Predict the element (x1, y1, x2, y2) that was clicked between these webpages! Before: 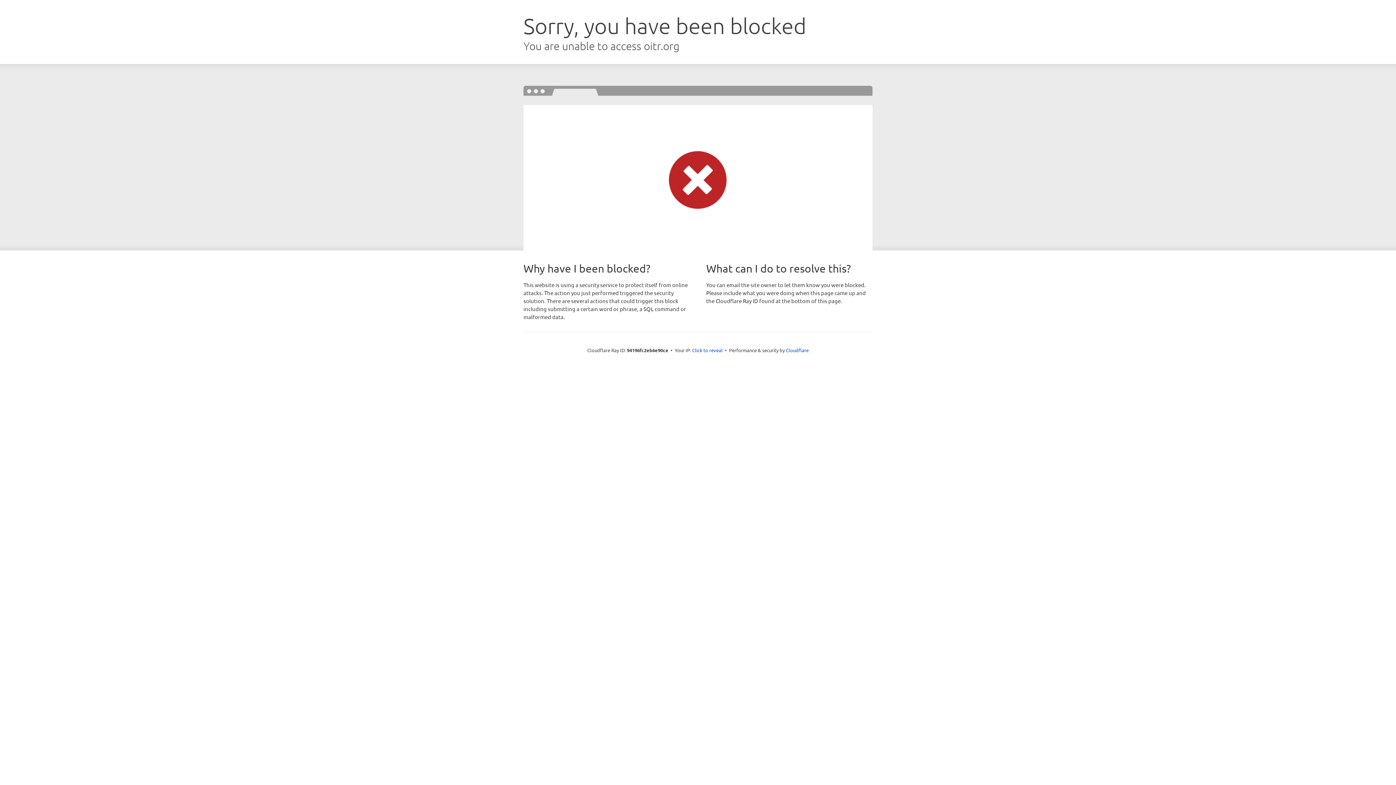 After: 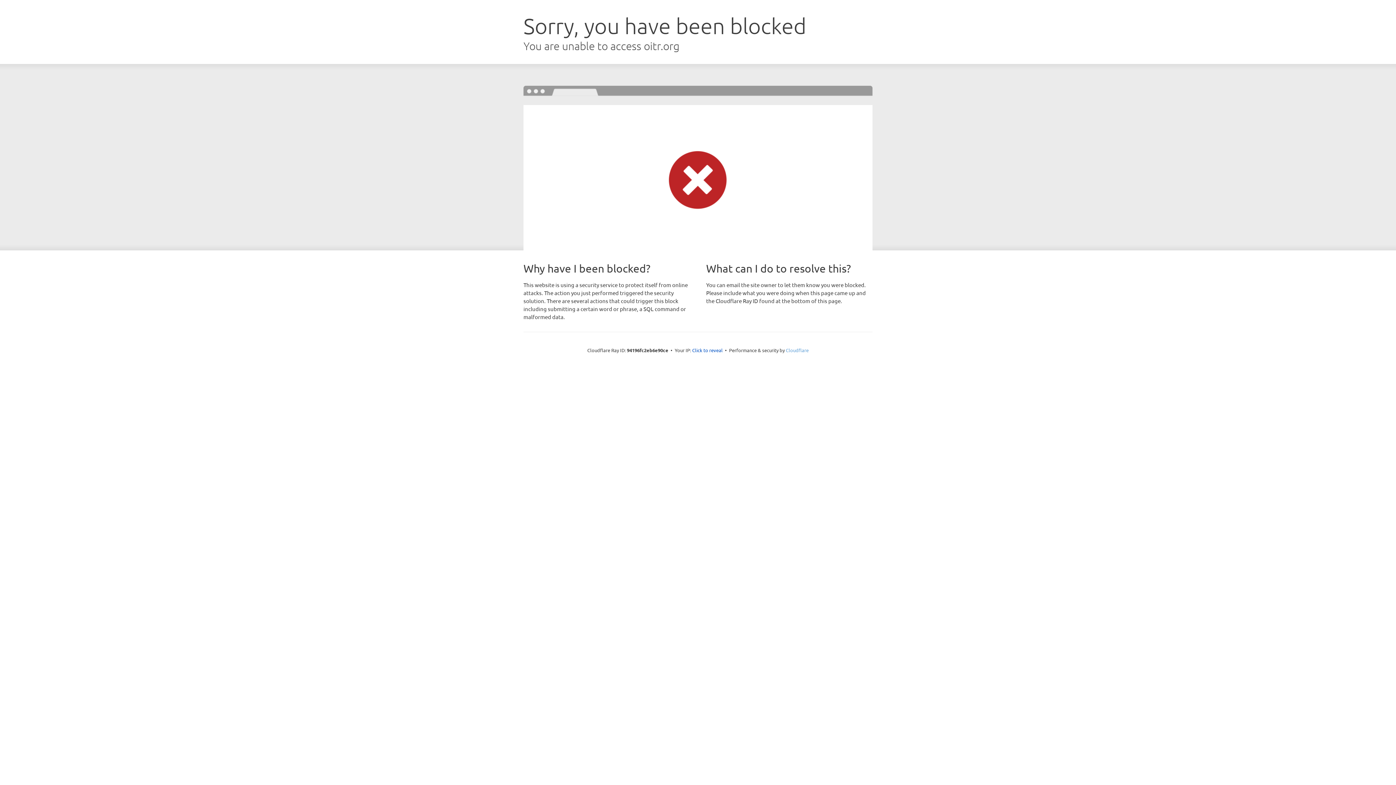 Action: bbox: (786, 347, 808, 353) label: Cloudflare